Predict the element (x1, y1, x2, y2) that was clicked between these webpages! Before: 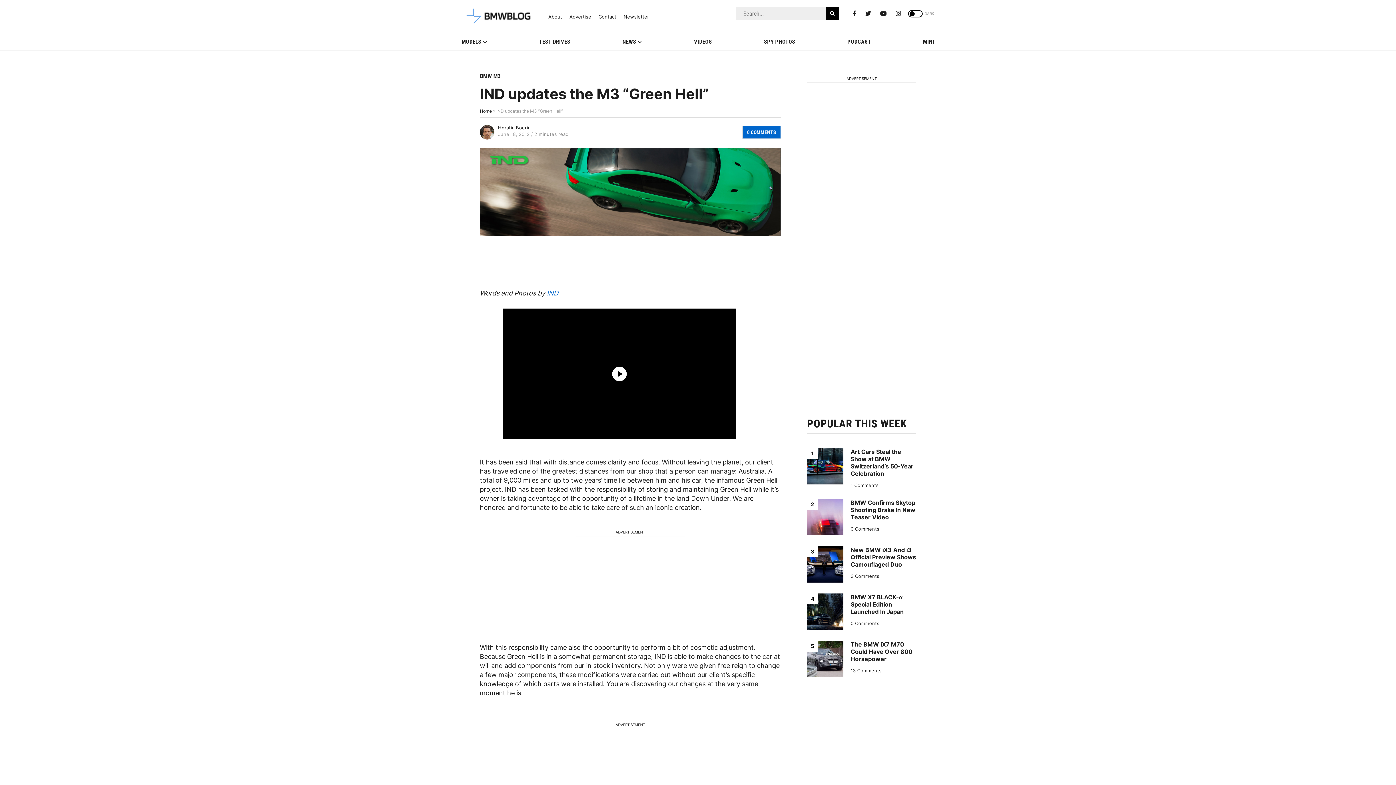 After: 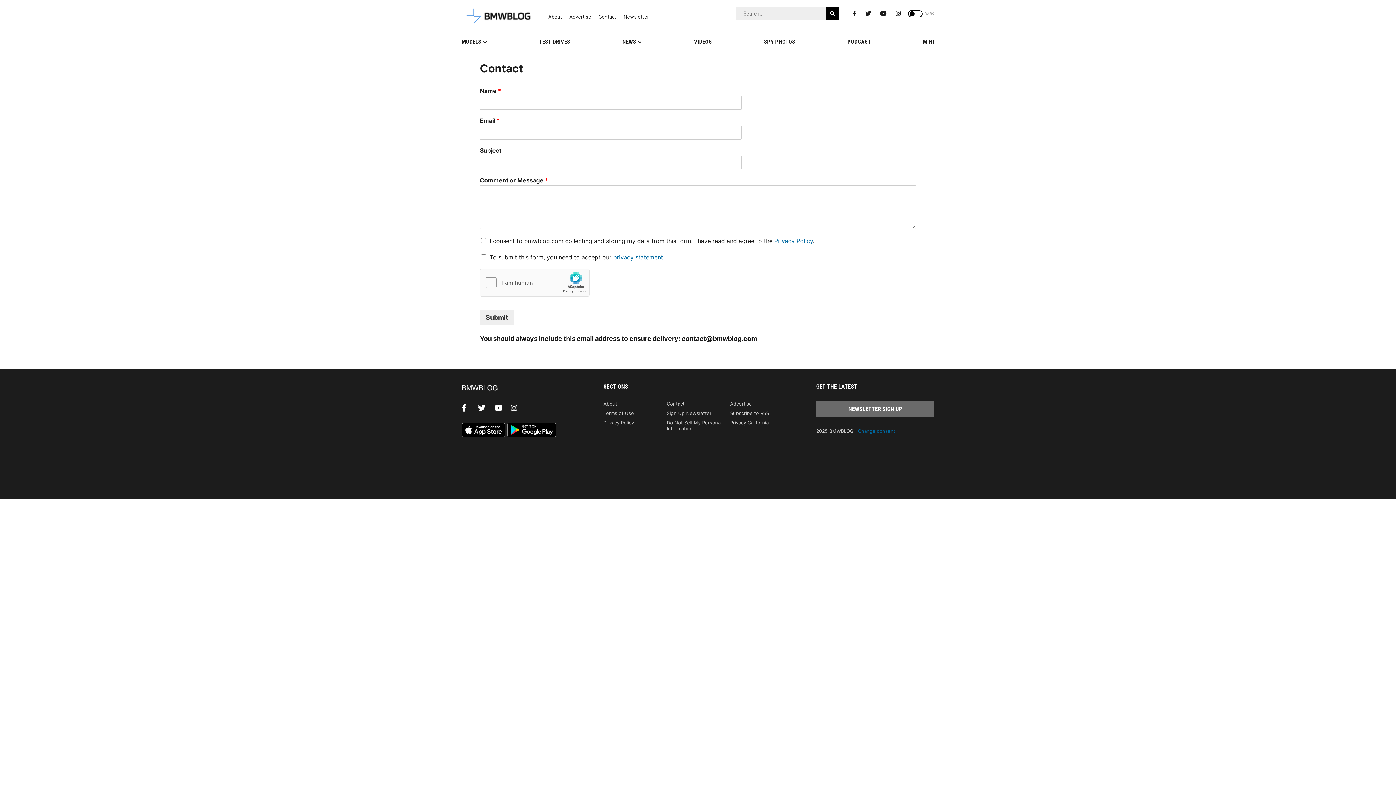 Action: bbox: (598, 14, 616, 19) label: Contact